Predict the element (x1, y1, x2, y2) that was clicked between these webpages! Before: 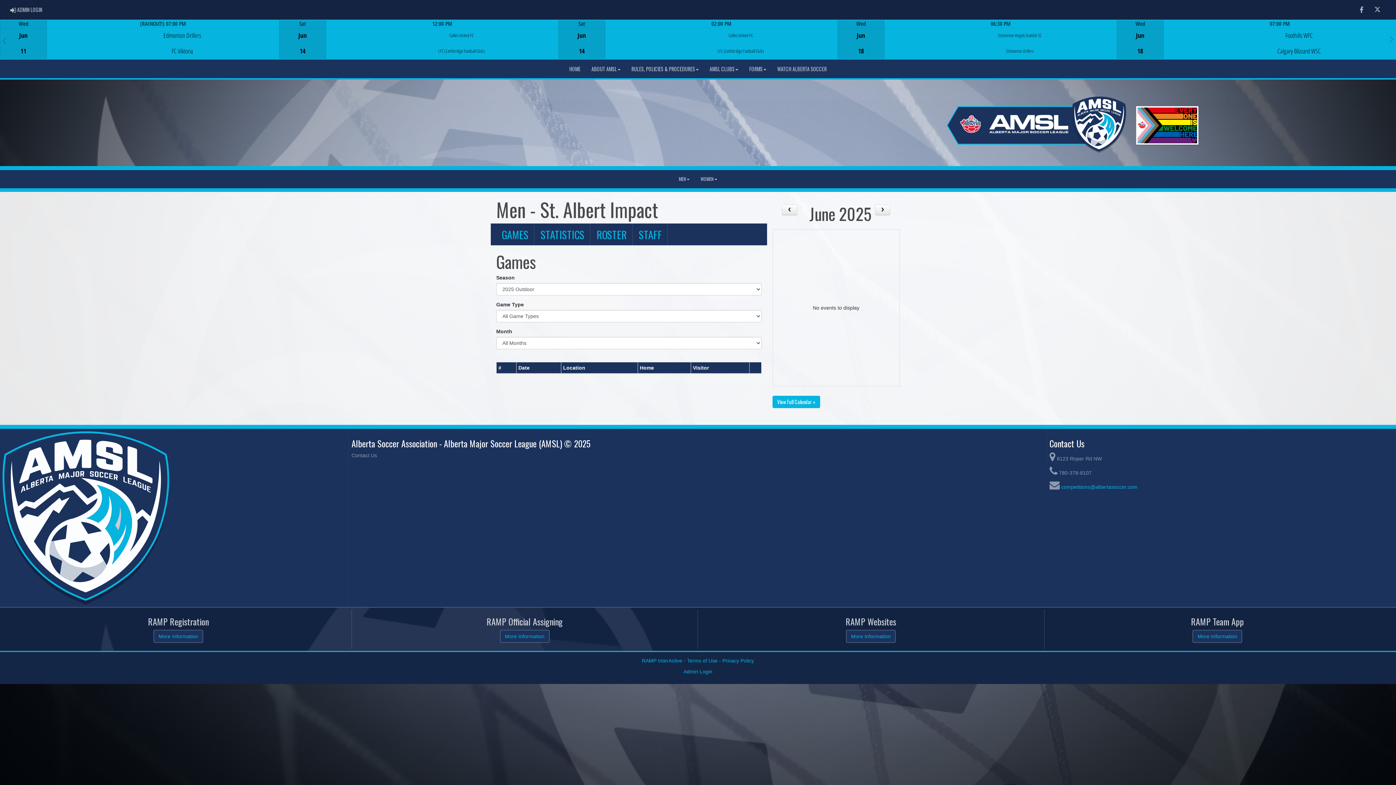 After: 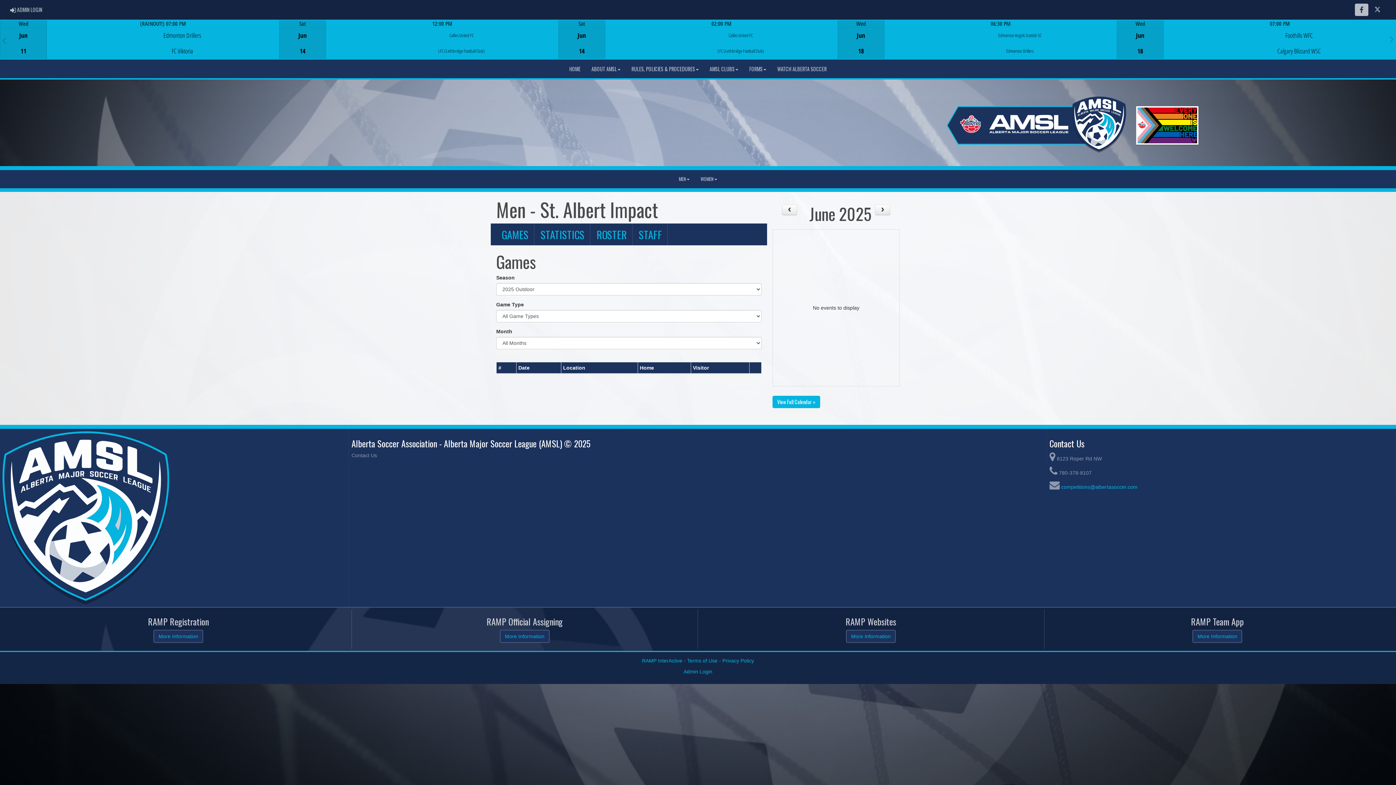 Action: label: Facebook bbox: (1355, 3, 1368, 16)